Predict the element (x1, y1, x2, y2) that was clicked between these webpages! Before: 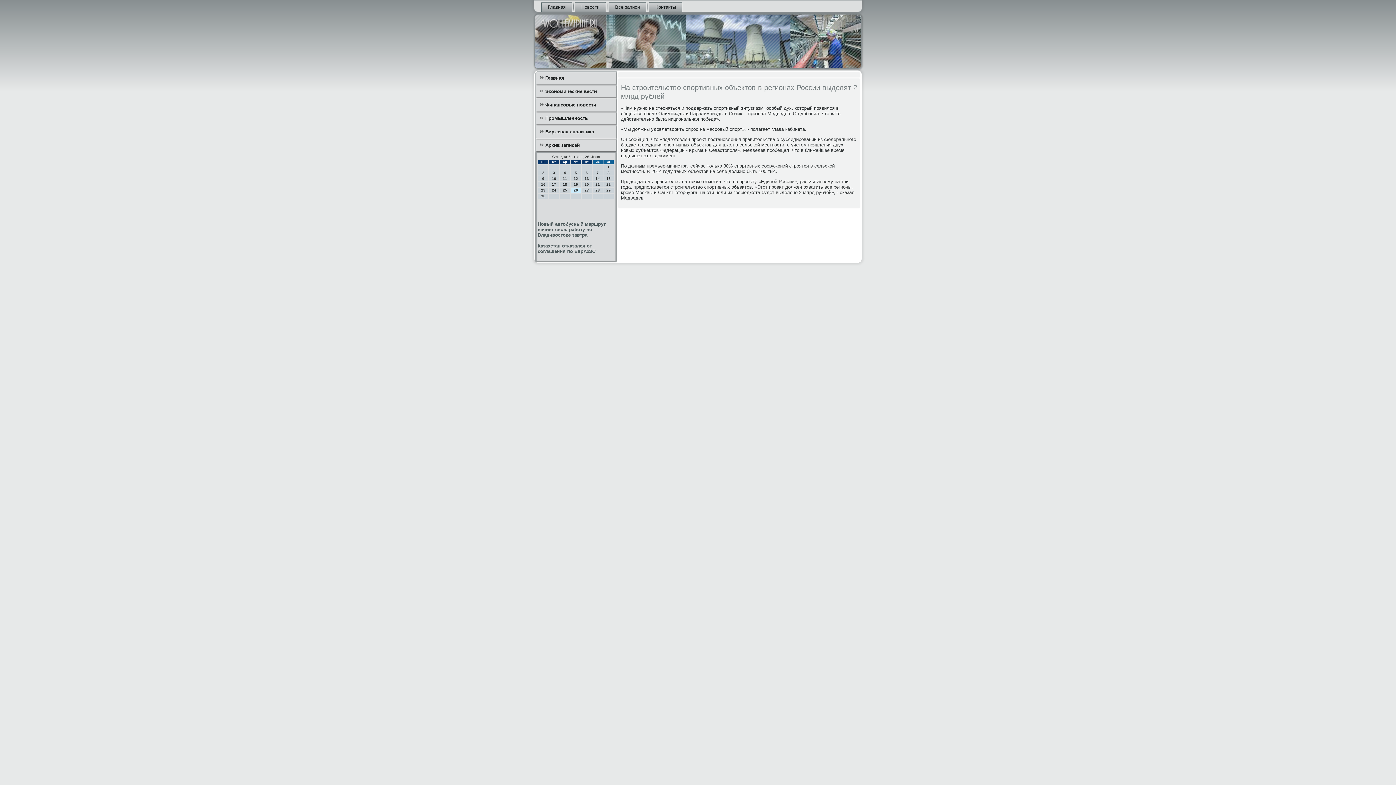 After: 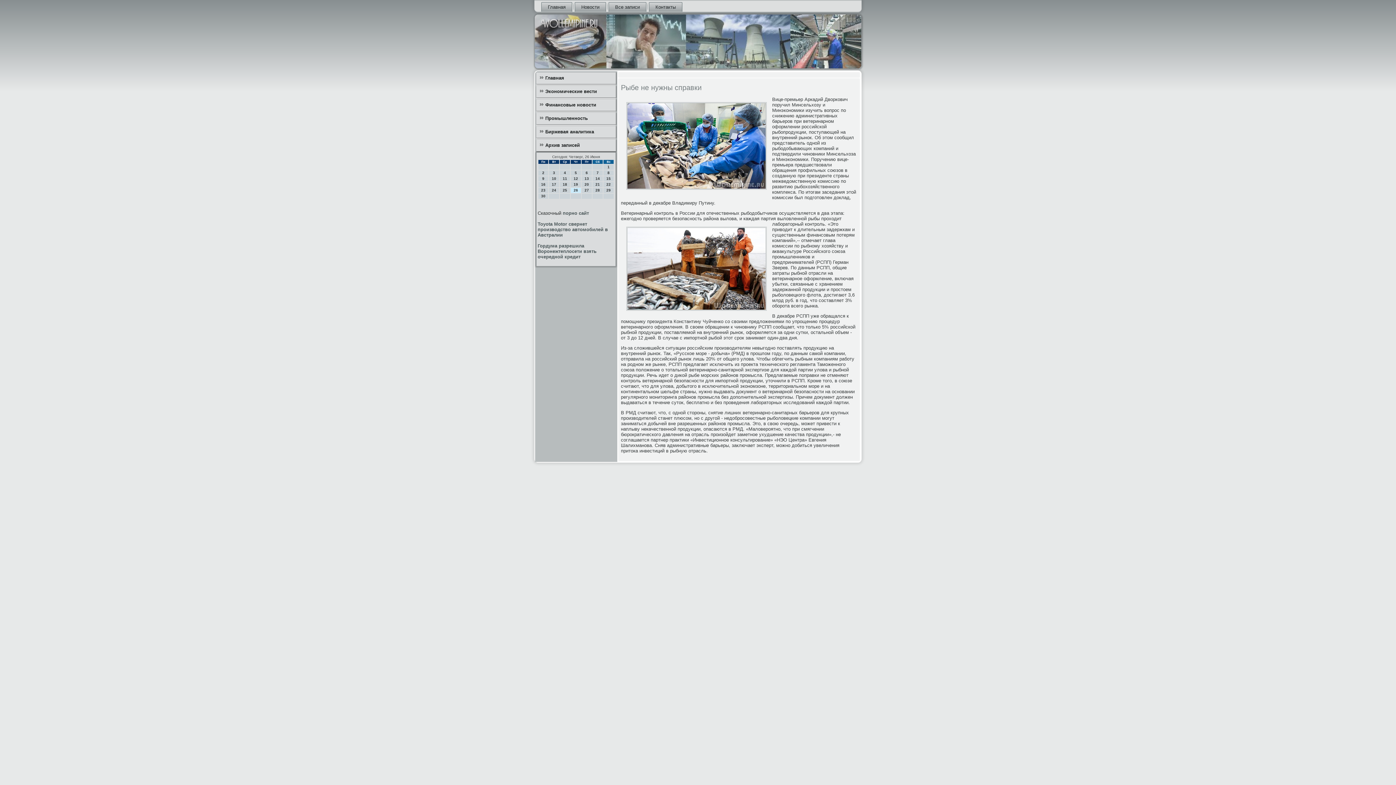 Action: label: Экономические вести bbox: (536, 85, 616, 97)